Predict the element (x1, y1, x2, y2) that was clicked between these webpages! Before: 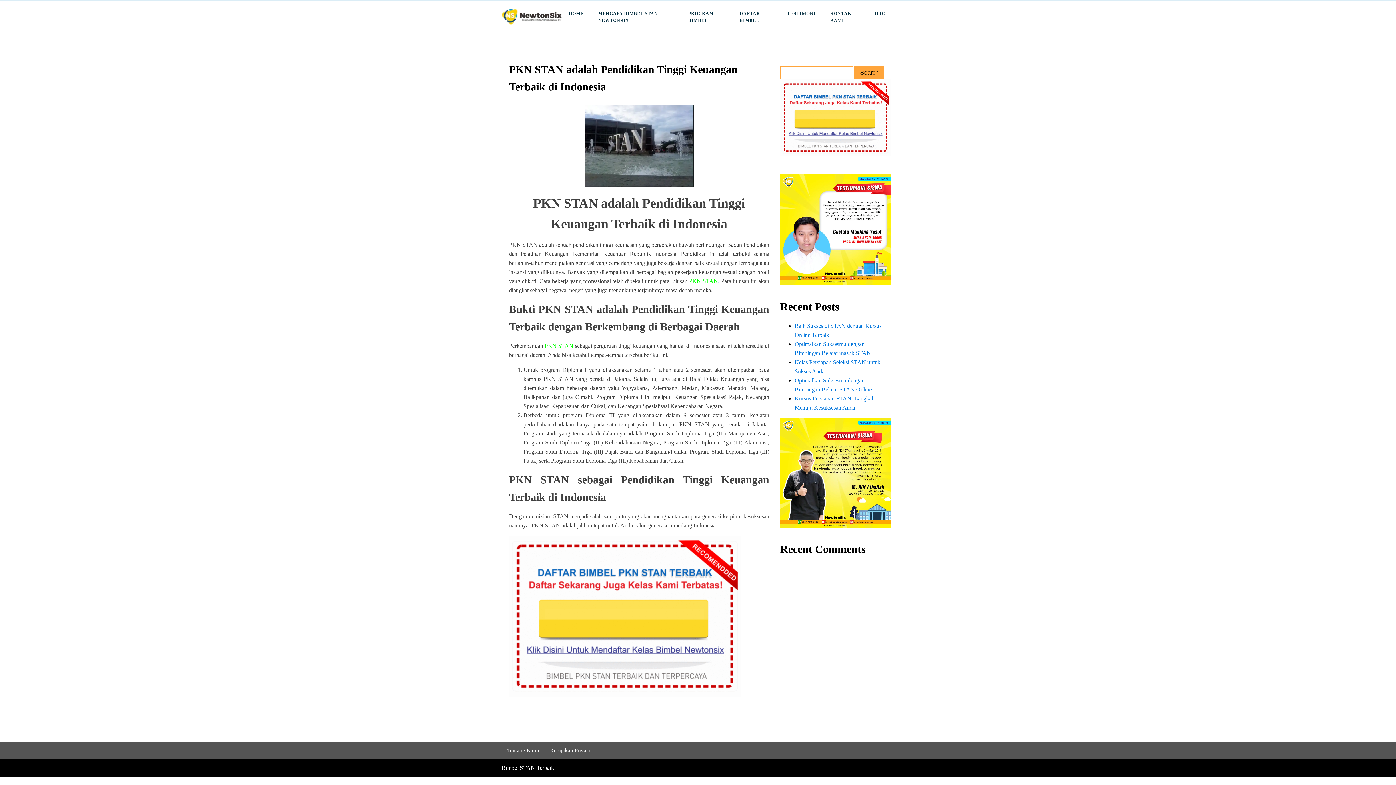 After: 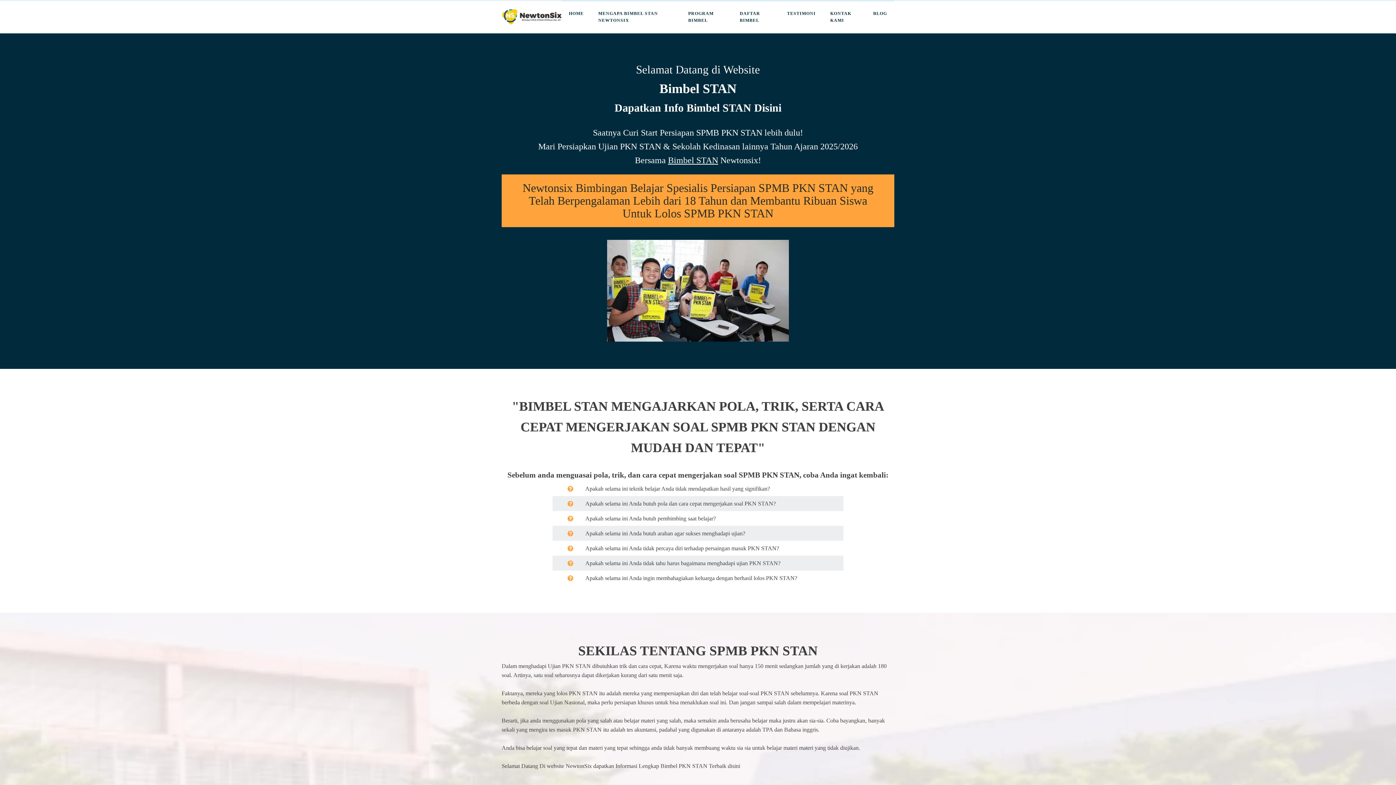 Action: bbox: (561, 1, 591, 25) label: HOME